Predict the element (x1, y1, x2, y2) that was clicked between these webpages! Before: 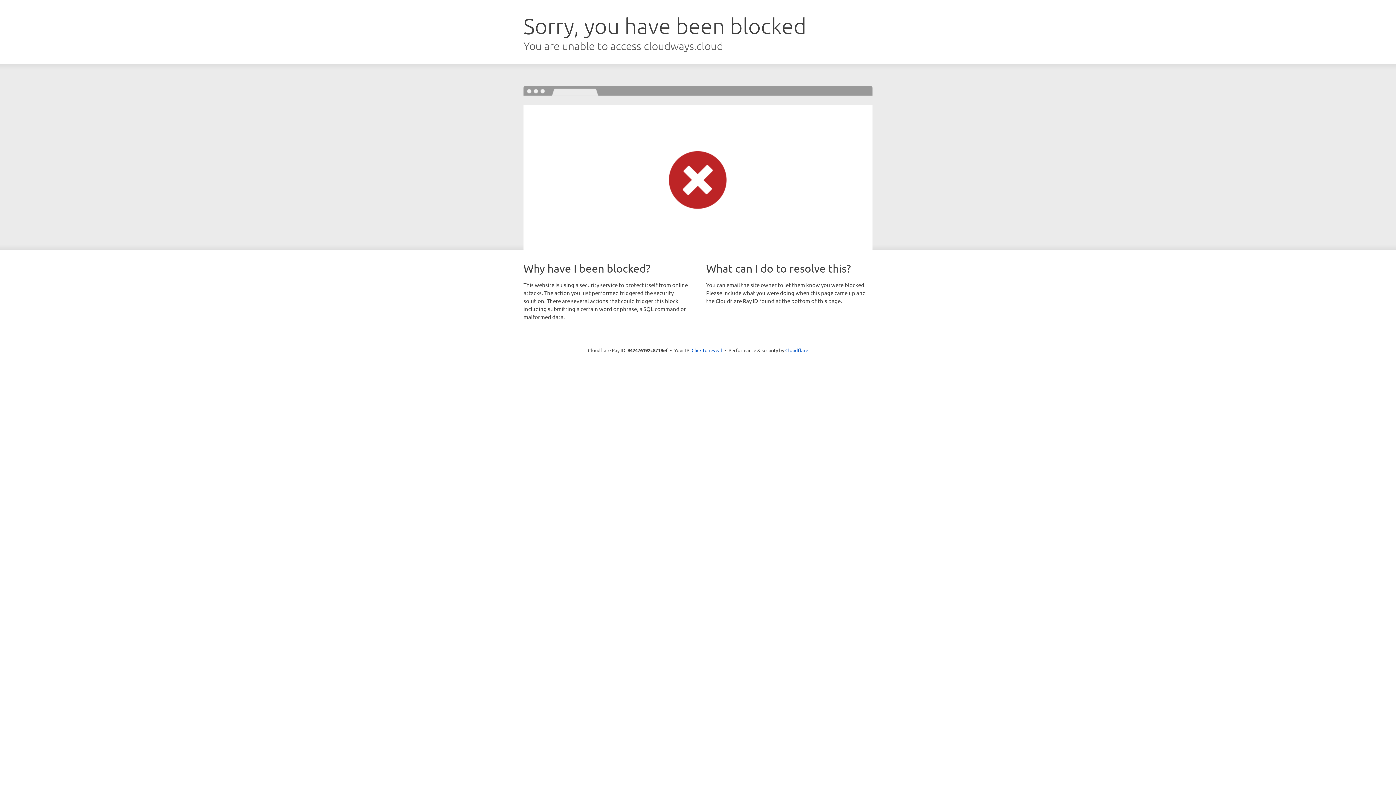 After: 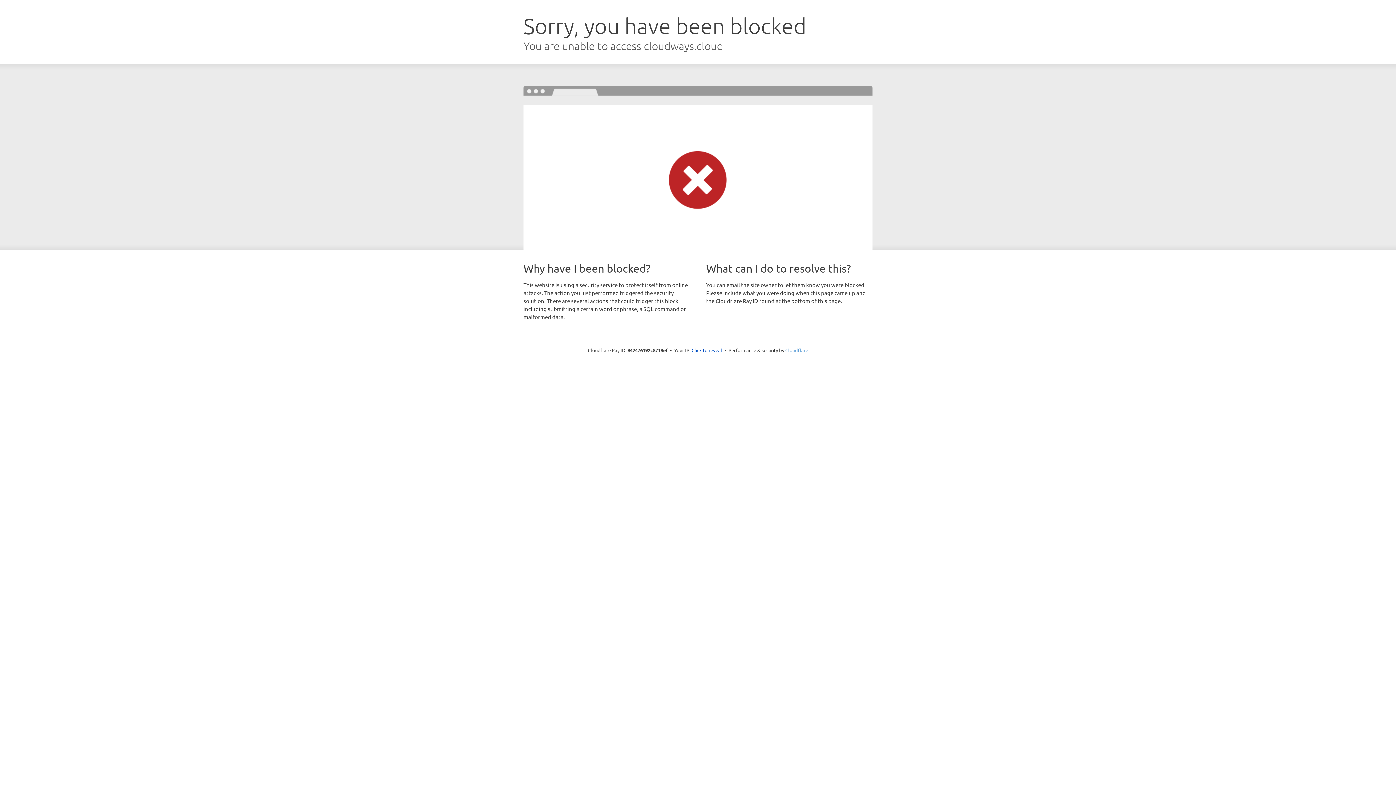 Action: label: Cloudflare bbox: (785, 347, 808, 353)